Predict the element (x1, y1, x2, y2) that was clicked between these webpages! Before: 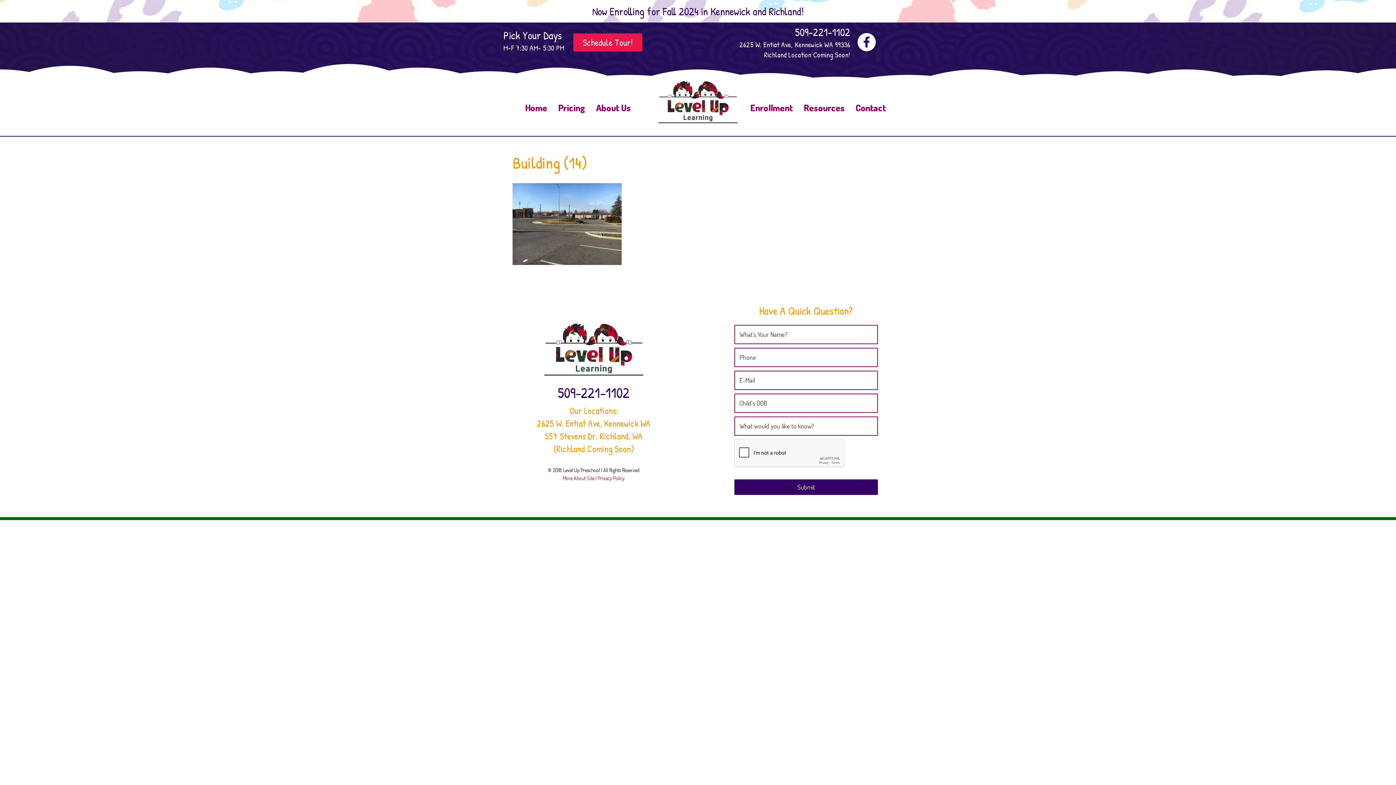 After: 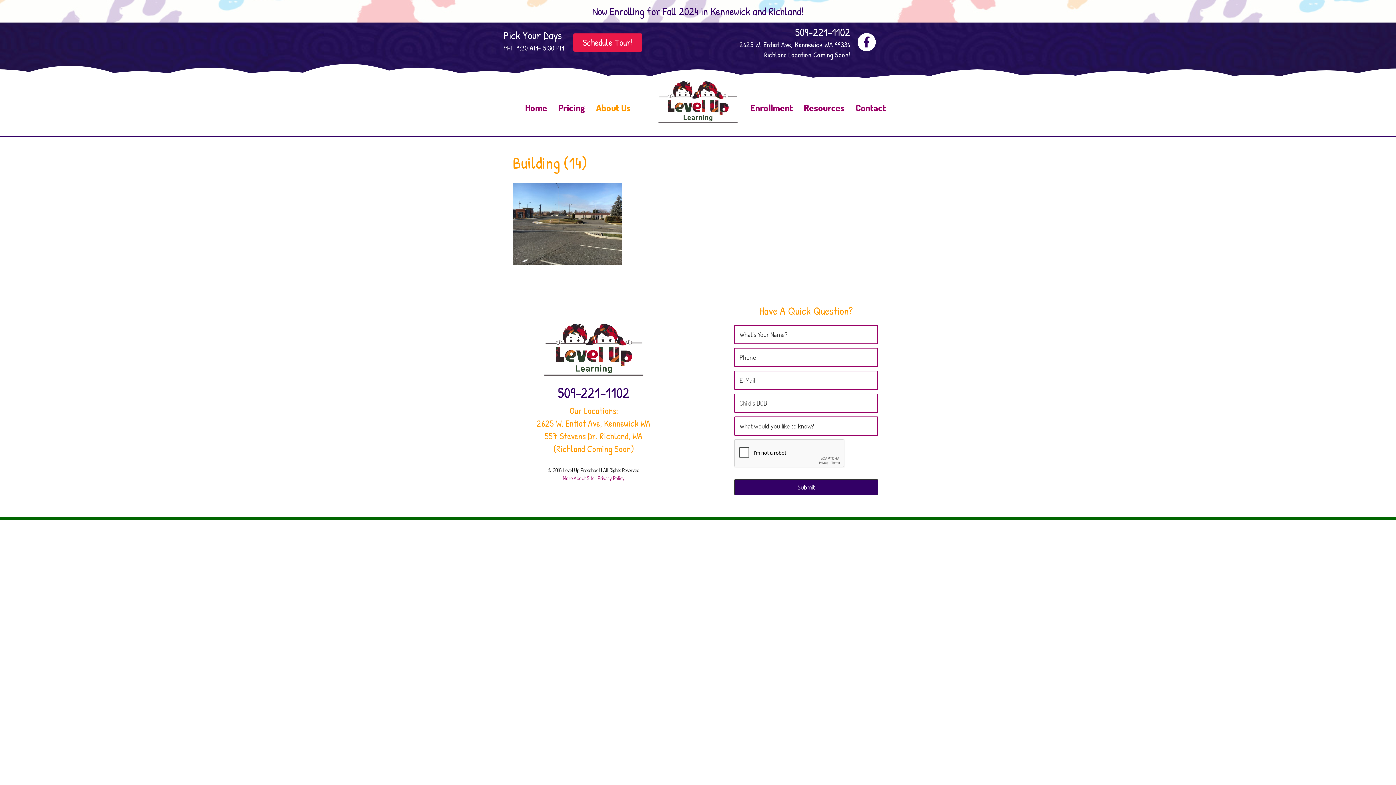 Action: label: About Us bbox: (592, 99, 634, 116)